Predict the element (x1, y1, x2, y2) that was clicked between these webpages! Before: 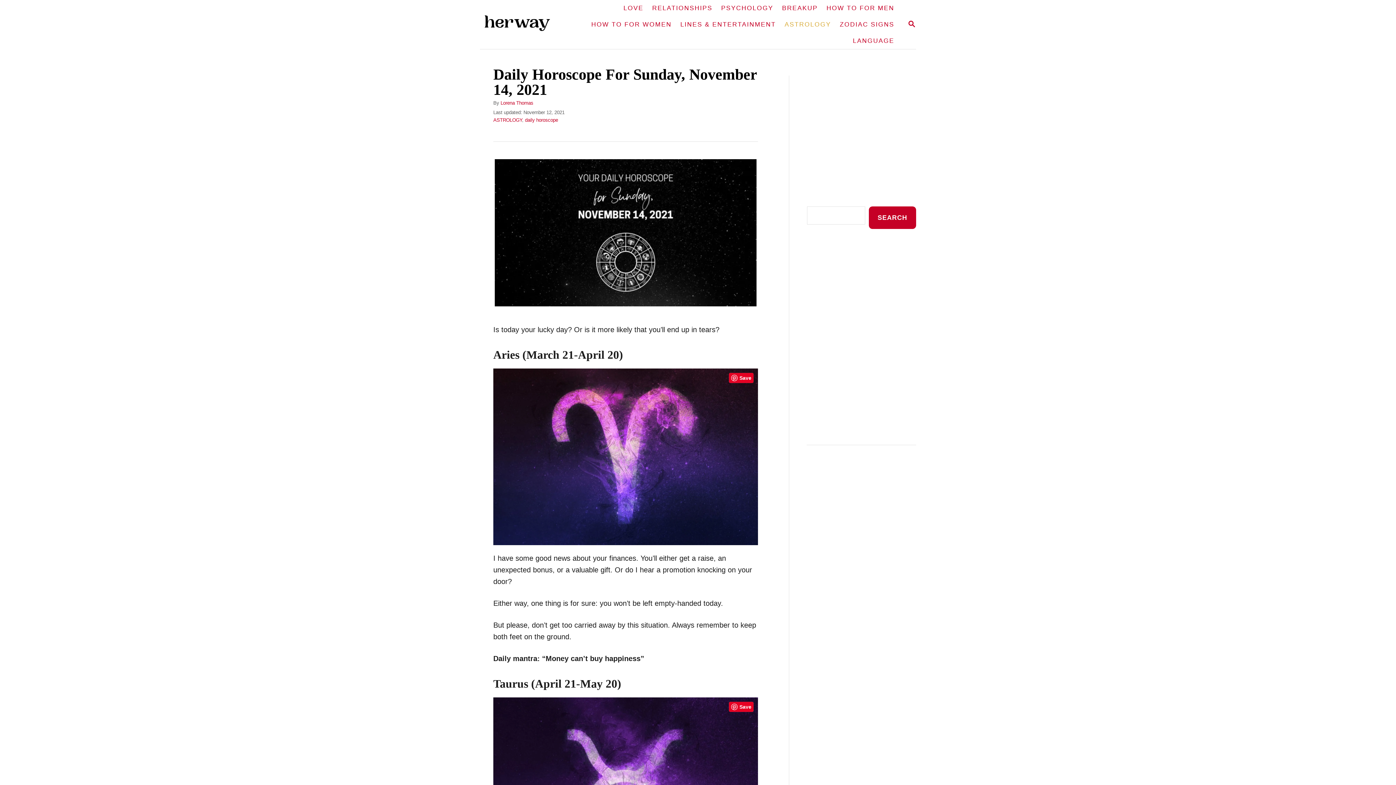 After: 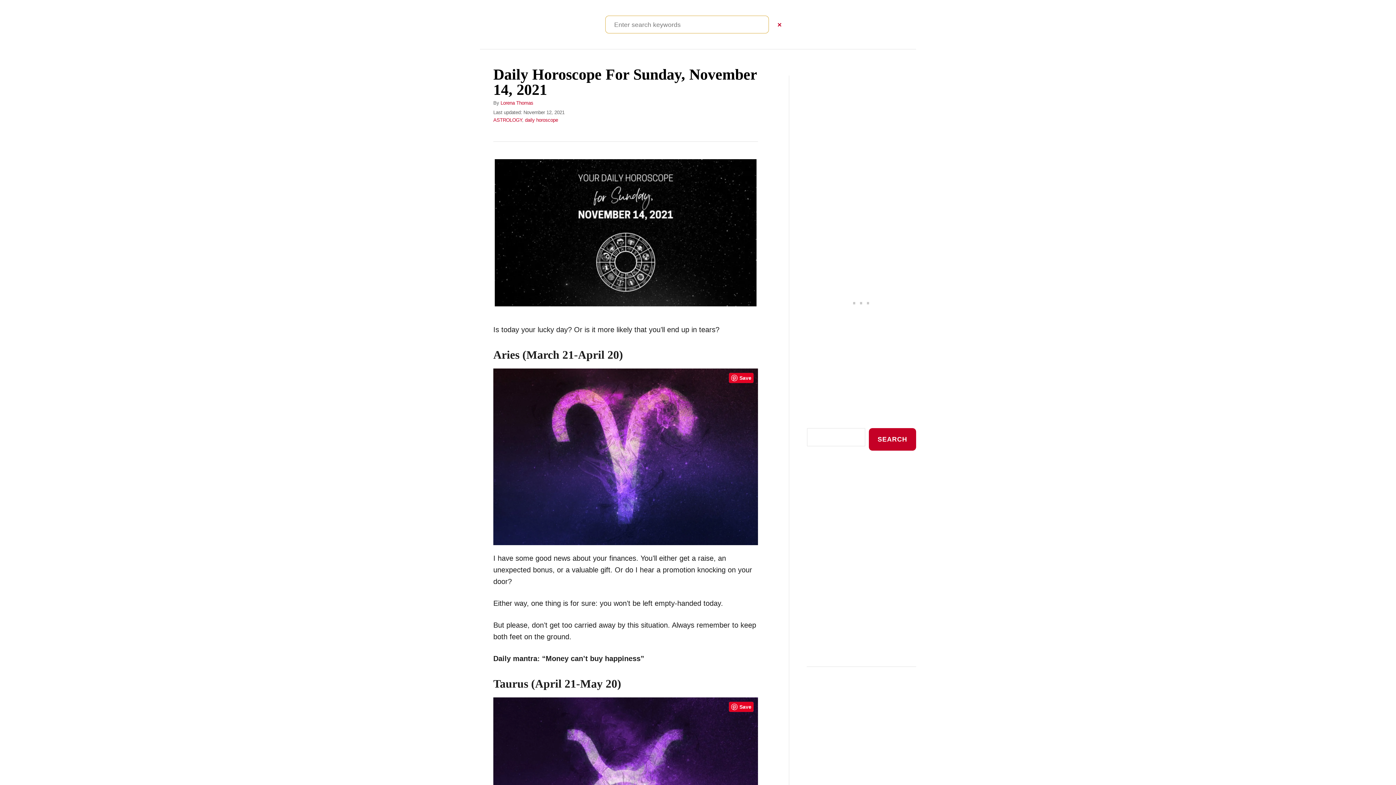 Action: label: SEARCH bbox: (898, 15, 925, 33)